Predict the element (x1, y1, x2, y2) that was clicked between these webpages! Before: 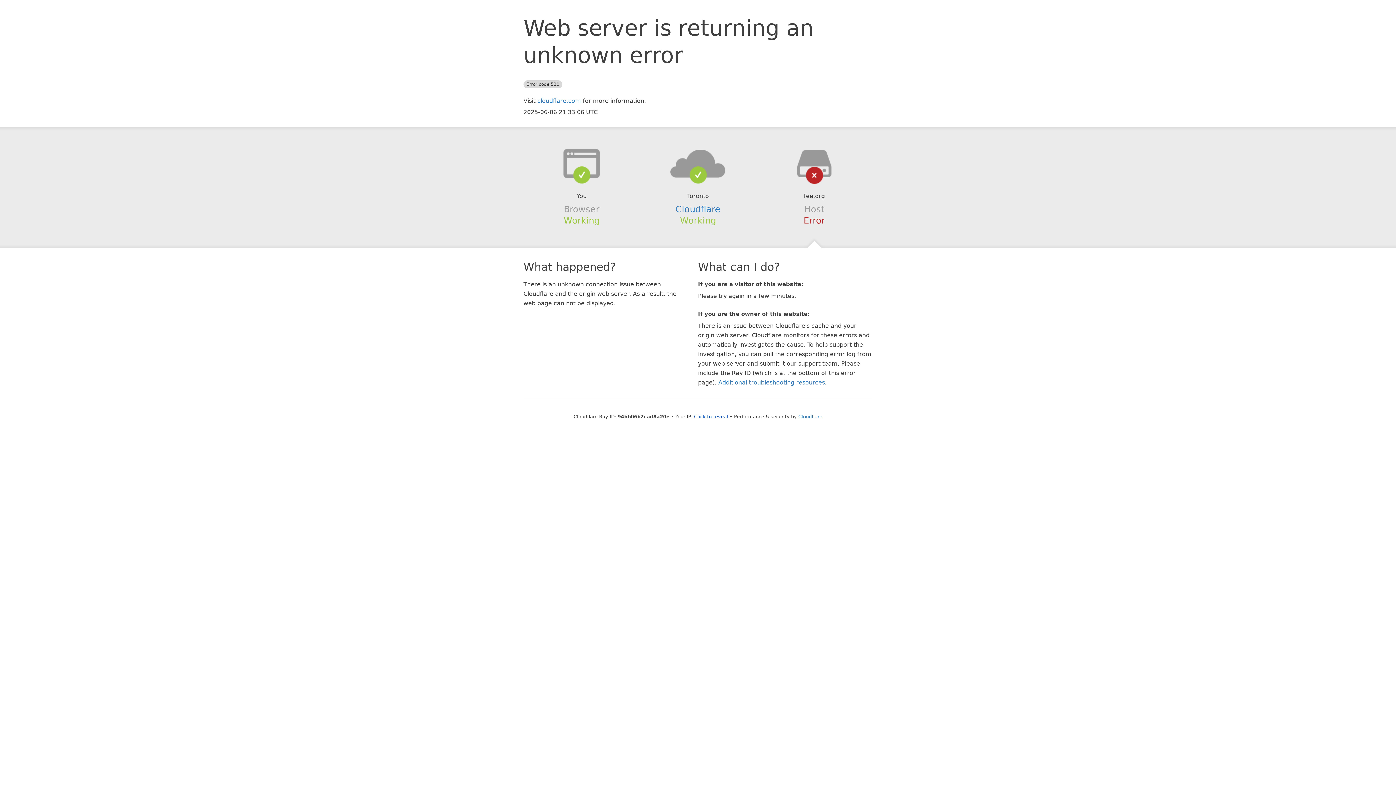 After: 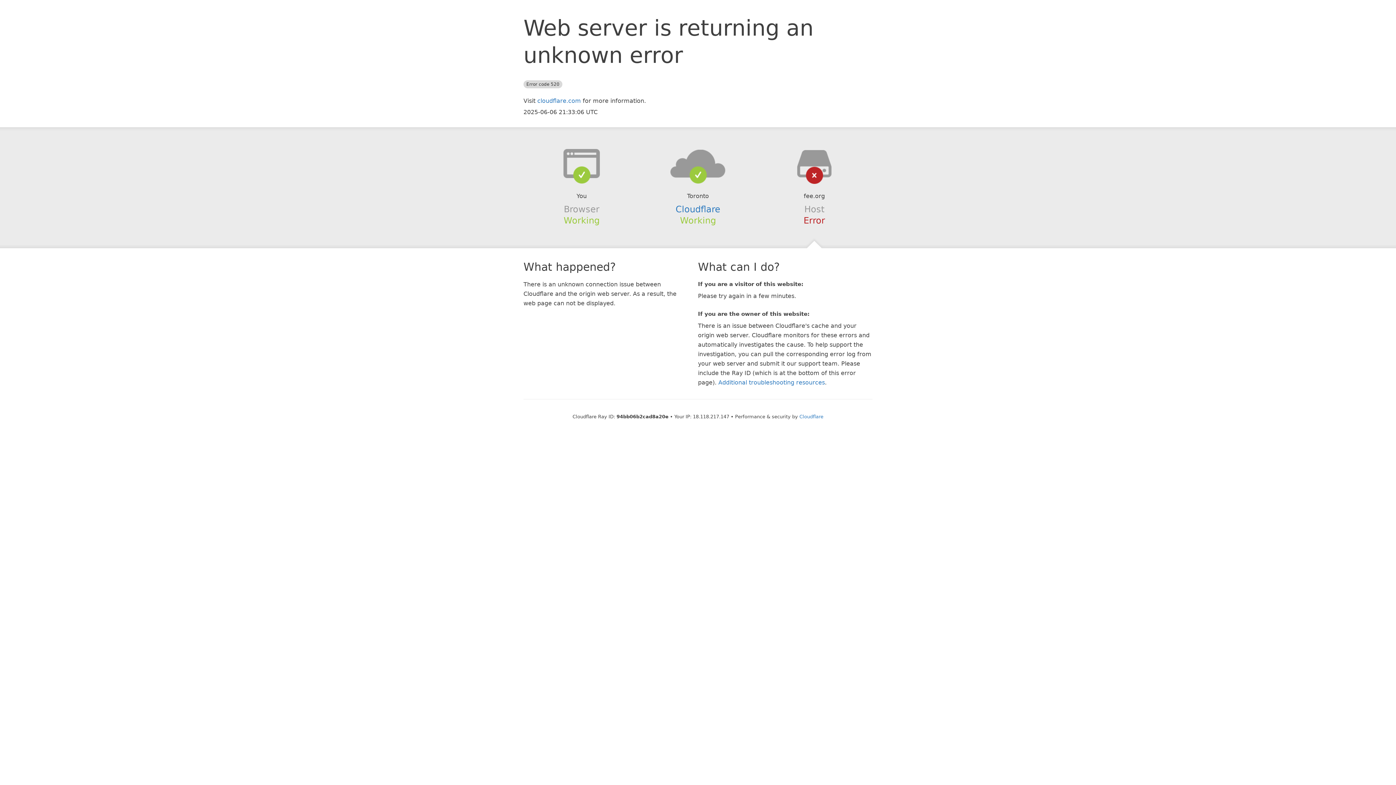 Action: label: Click to reveal bbox: (694, 414, 728, 419)